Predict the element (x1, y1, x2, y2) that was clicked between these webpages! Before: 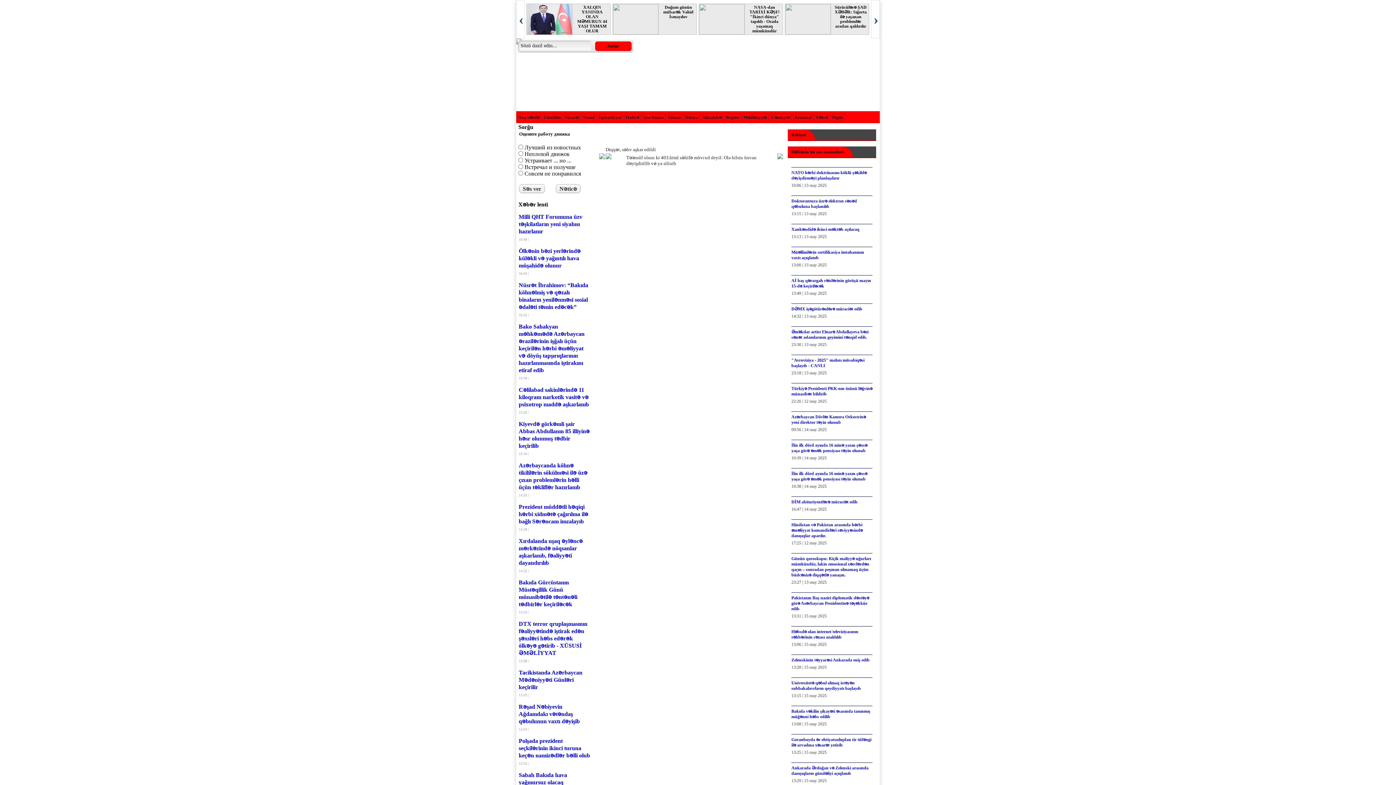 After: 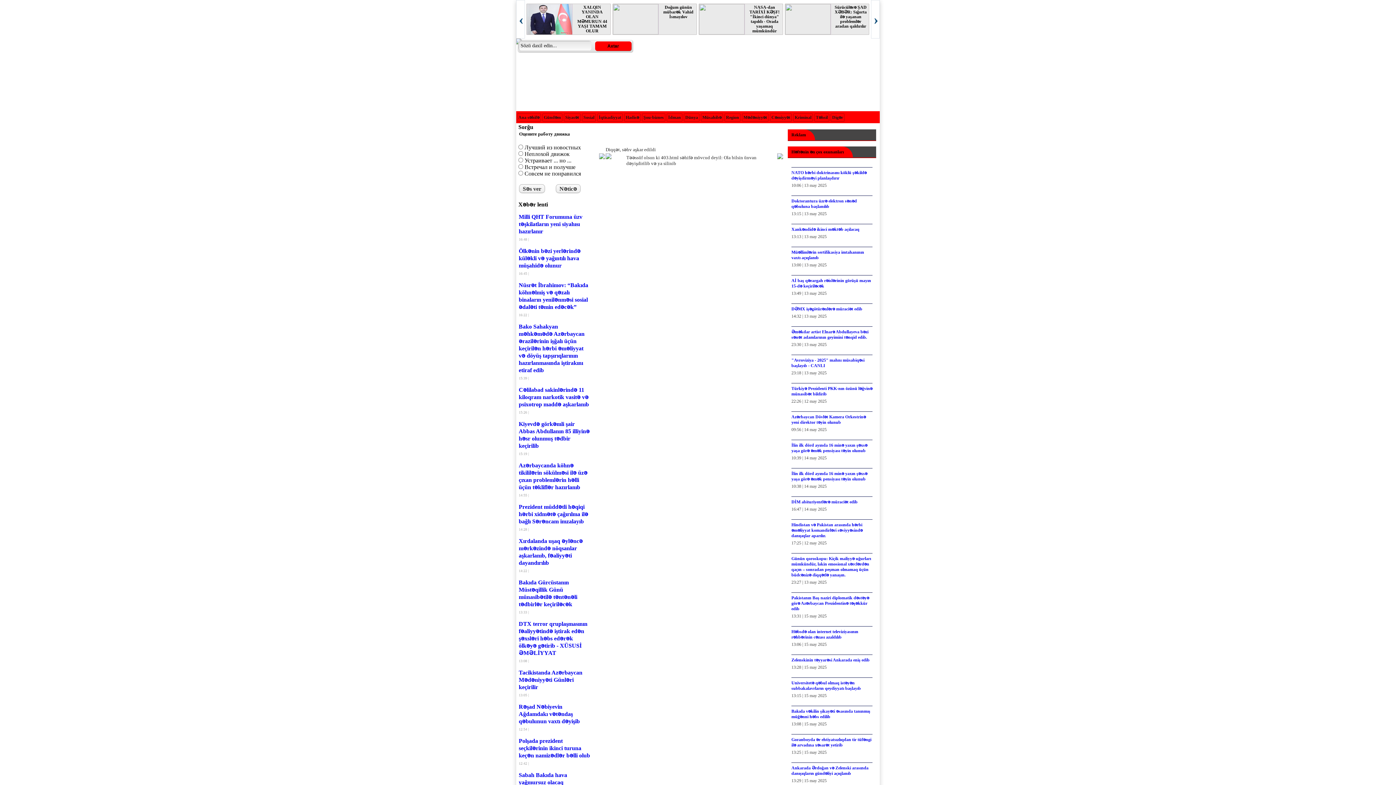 Action: bbox: (804, 693, 826, 698) label: 15 may 2025